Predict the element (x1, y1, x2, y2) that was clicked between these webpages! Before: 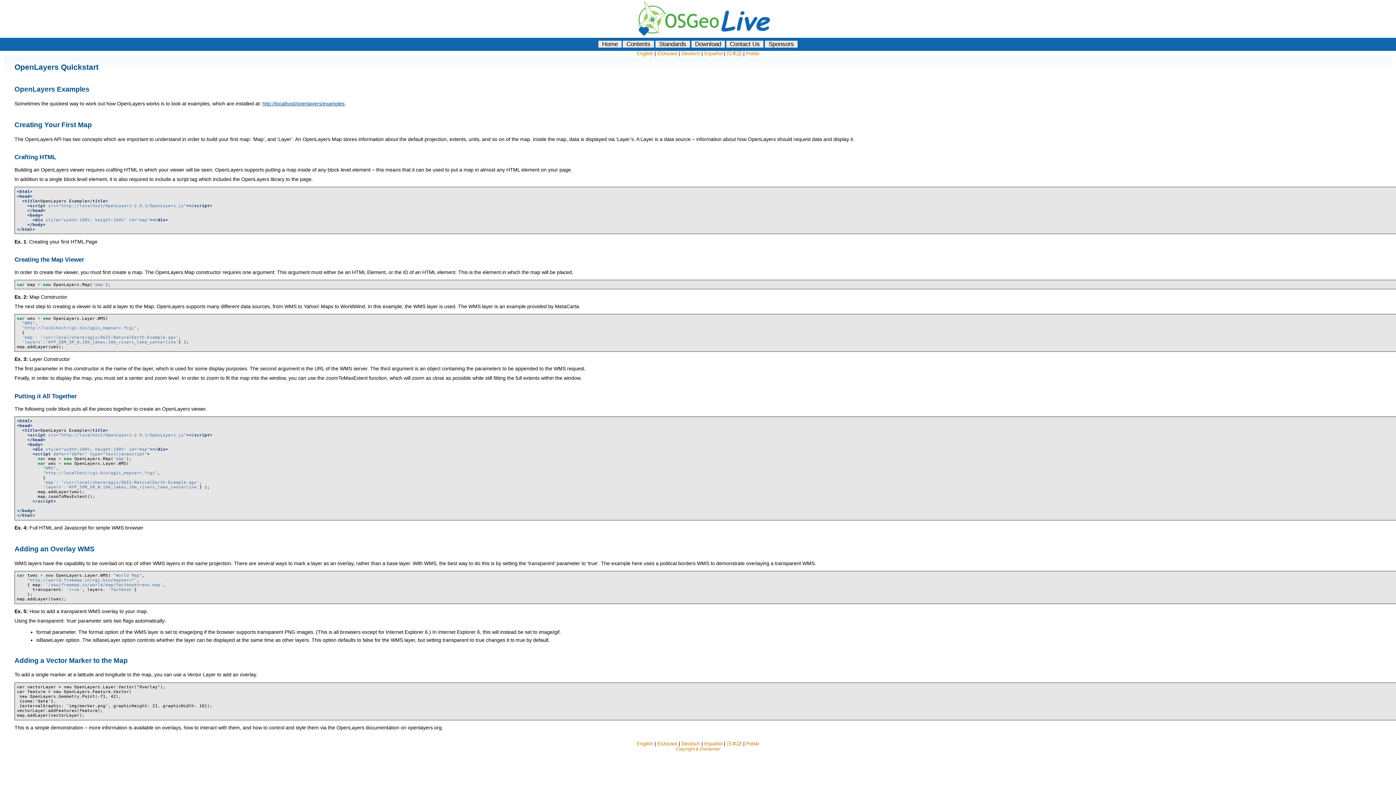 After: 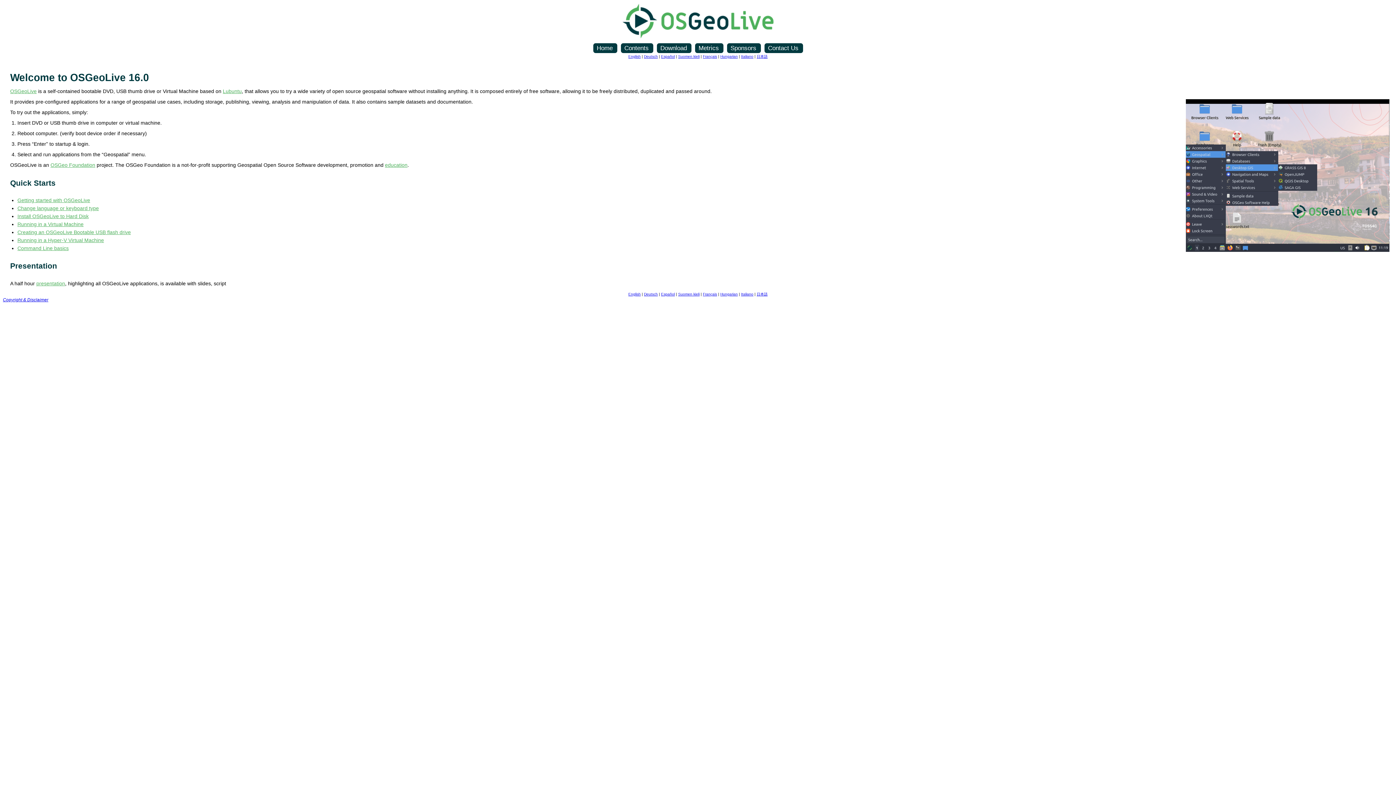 Action: bbox: (589, 31, 807, 37)